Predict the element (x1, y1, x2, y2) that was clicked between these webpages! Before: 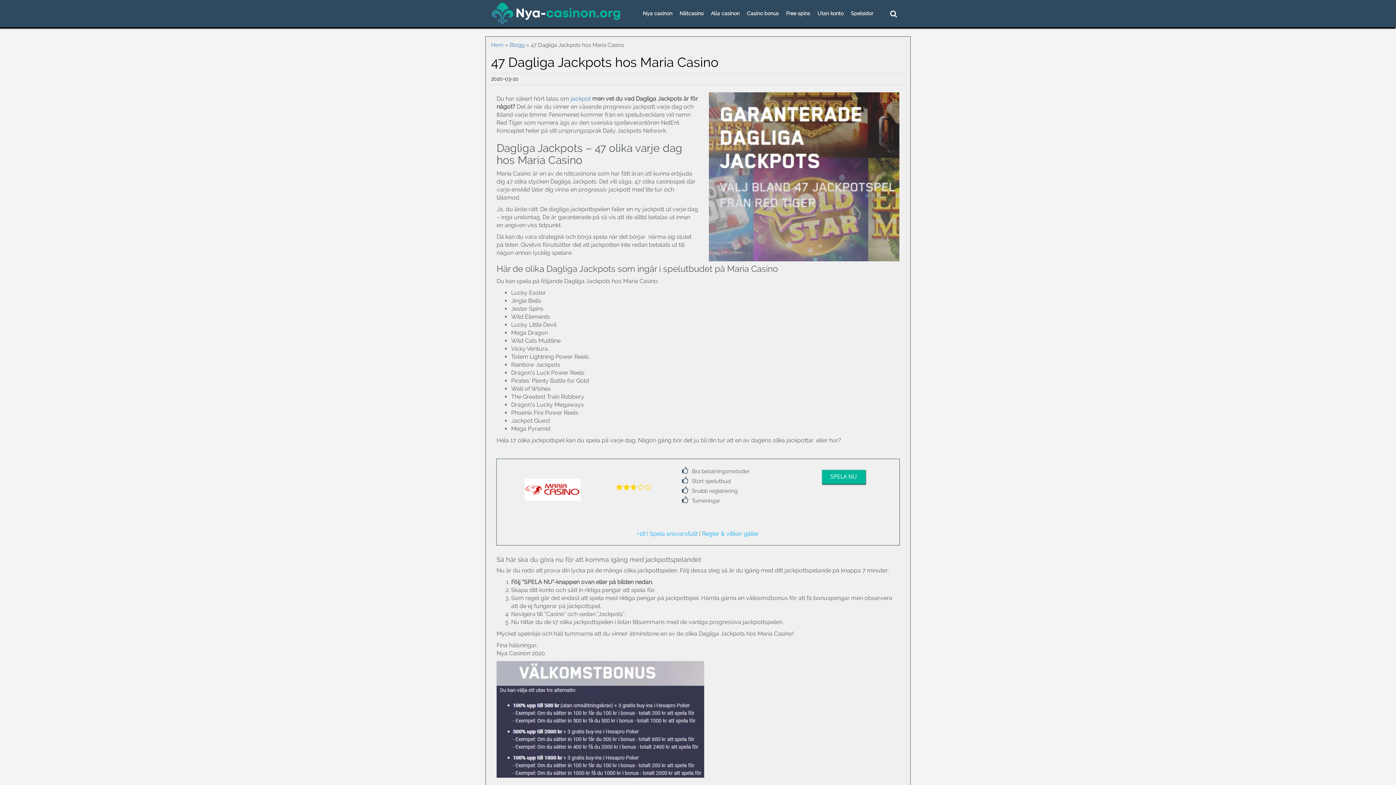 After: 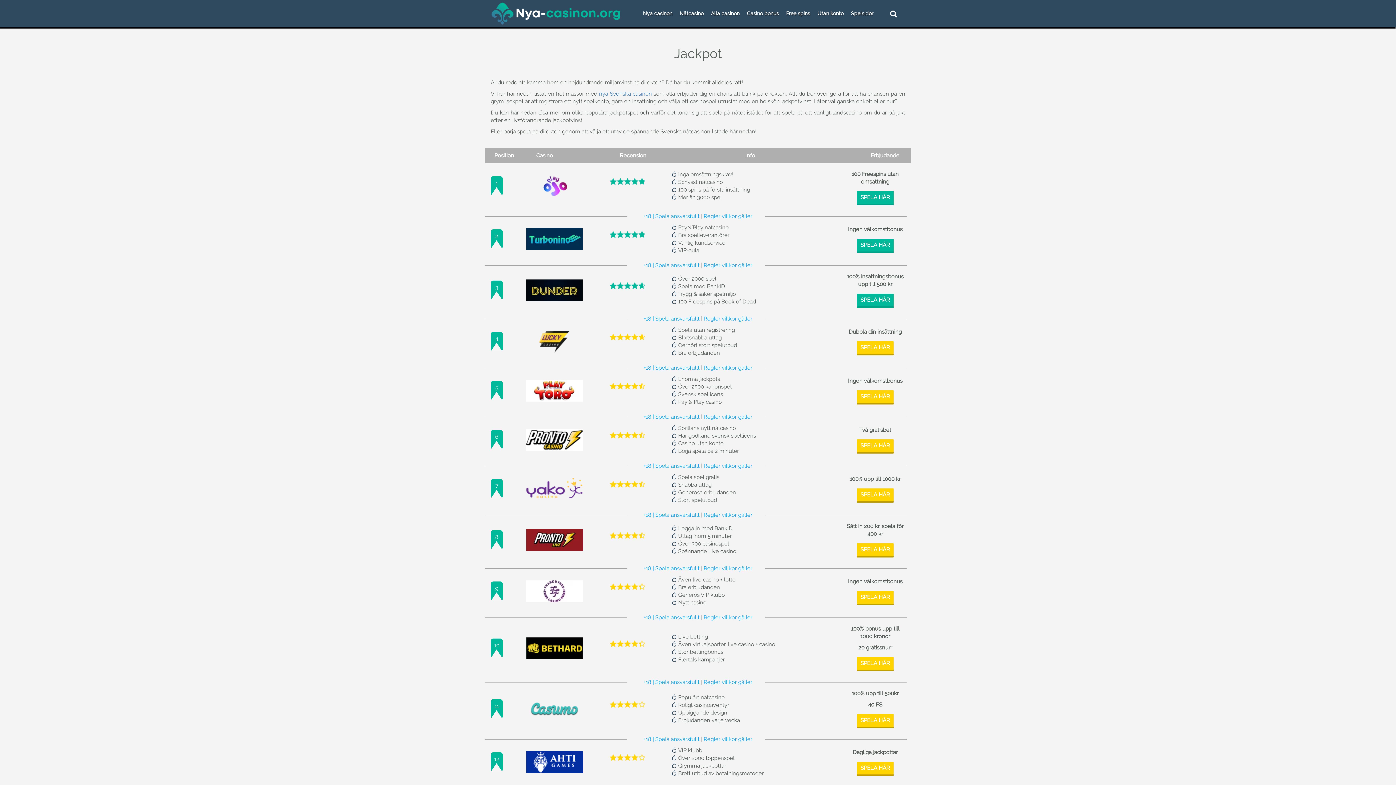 Action: bbox: (570, 95, 590, 102) label: jackpot